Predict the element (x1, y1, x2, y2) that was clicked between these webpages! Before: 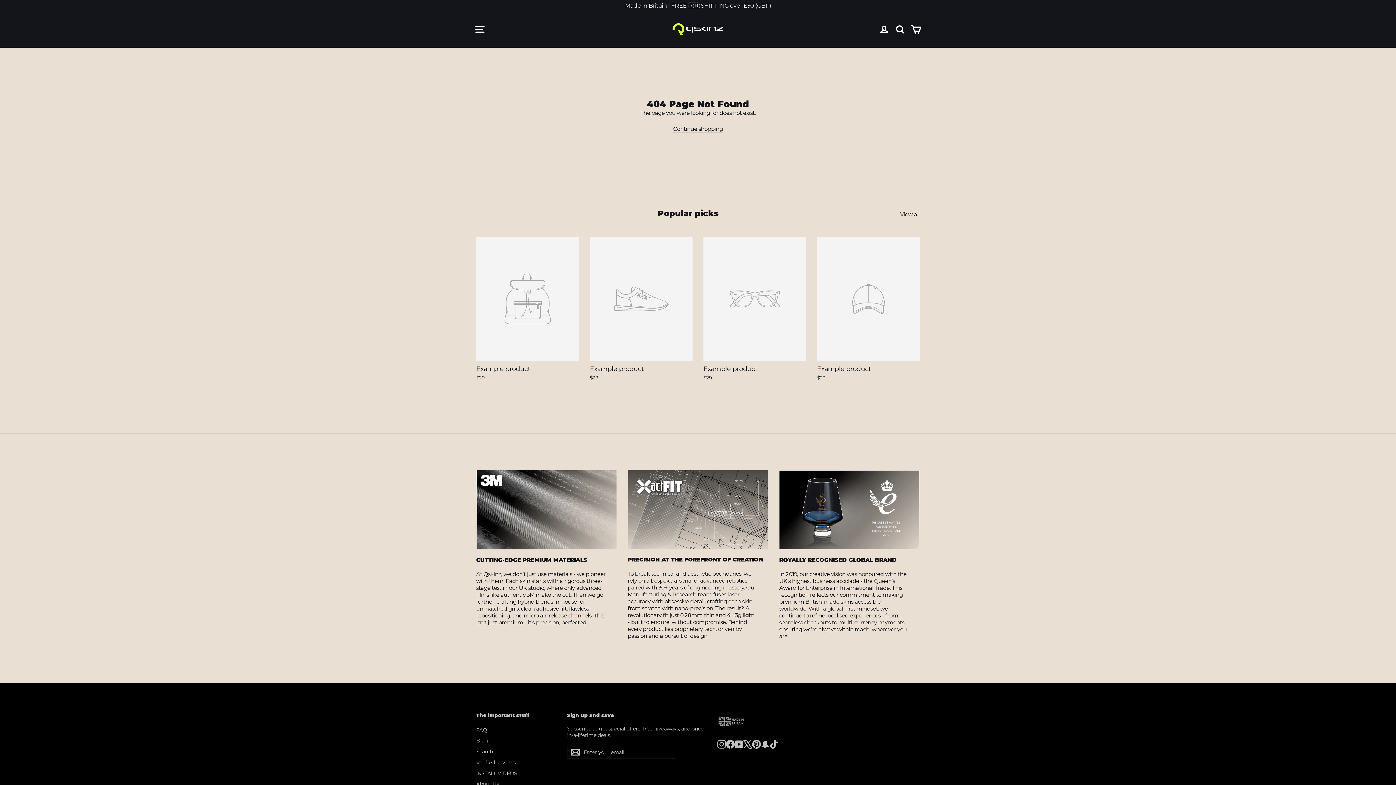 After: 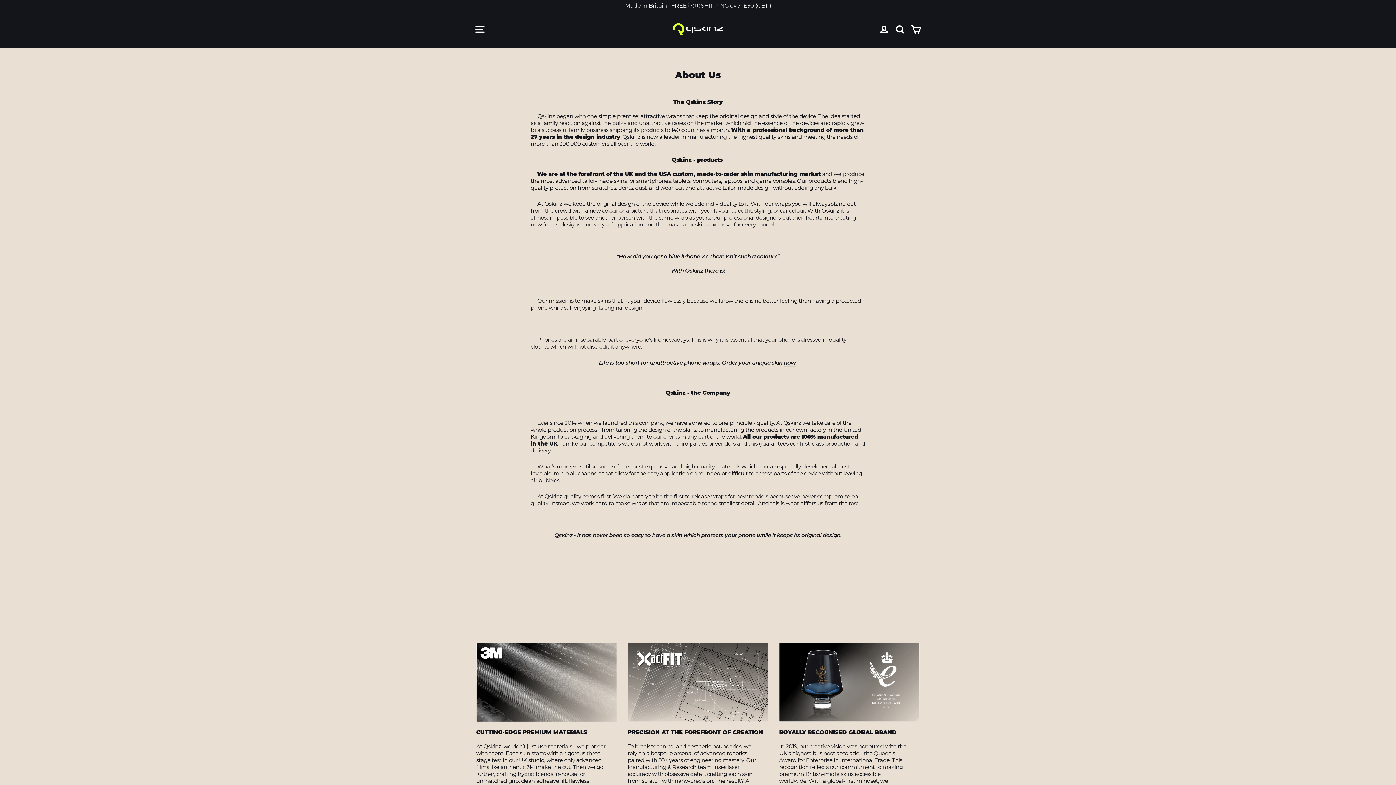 Action: label: About Us bbox: (476, 779, 556, 789)